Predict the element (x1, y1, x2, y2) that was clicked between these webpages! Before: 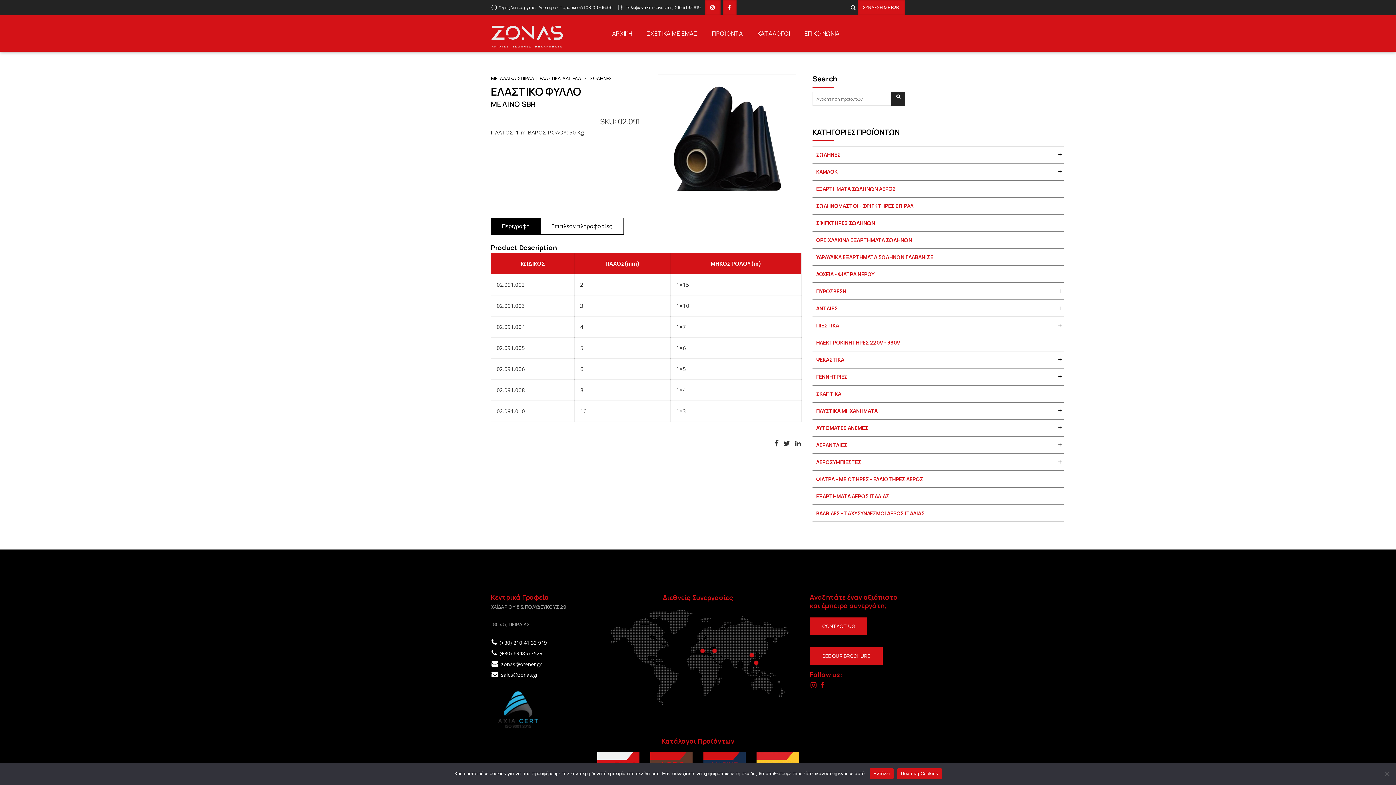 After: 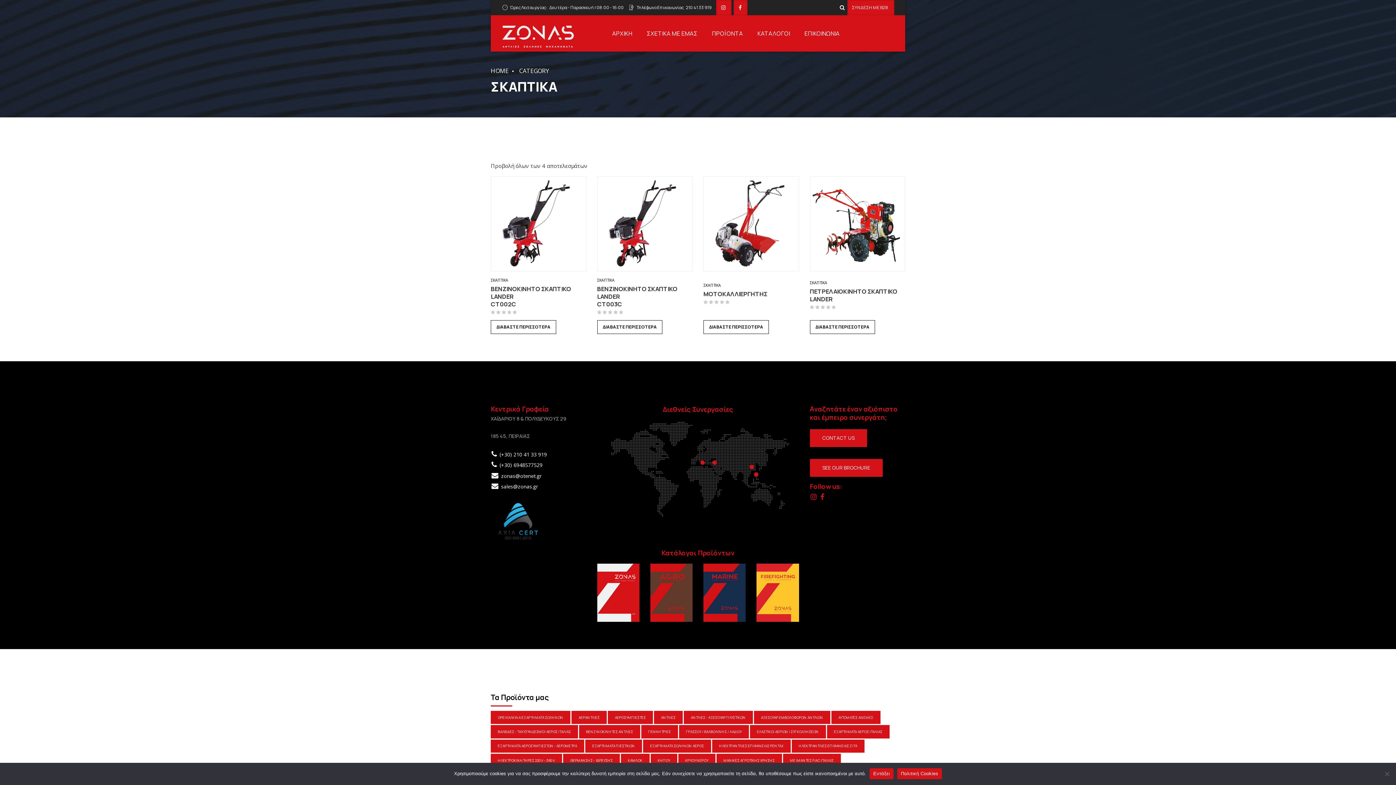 Action: label: ΣΚΑΠΤΙΚΑ bbox: (816, 390, 841, 397)